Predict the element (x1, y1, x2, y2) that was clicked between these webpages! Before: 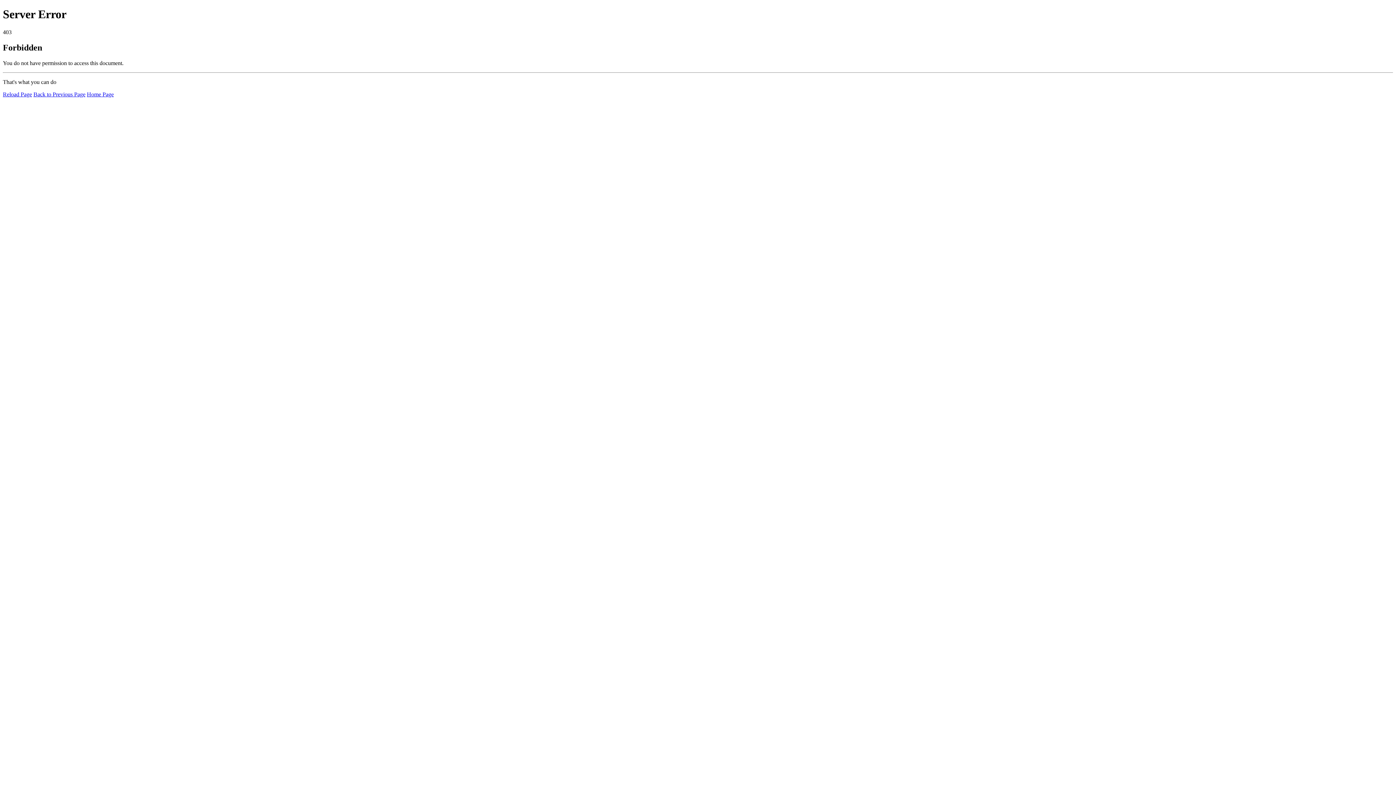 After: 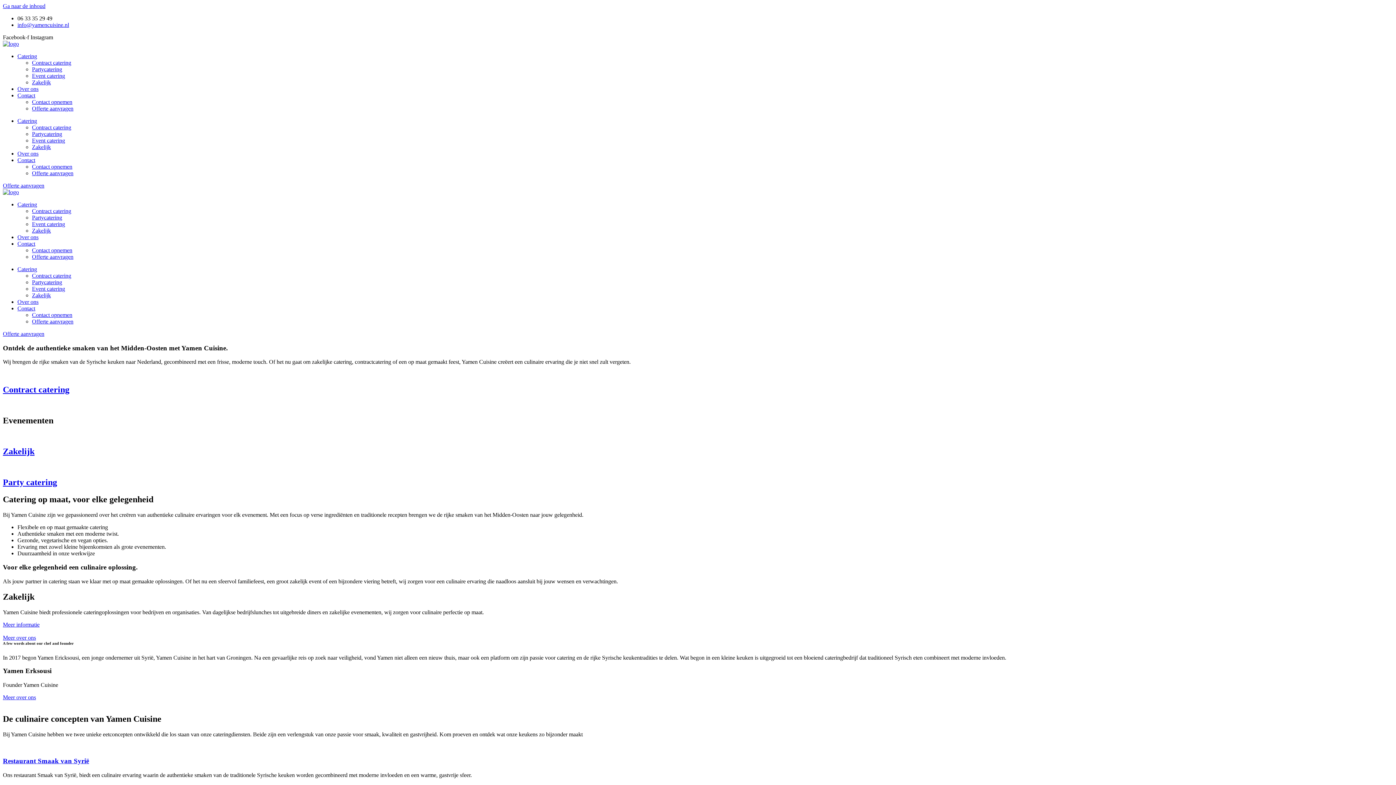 Action: bbox: (86, 91, 113, 97) label: Home Page